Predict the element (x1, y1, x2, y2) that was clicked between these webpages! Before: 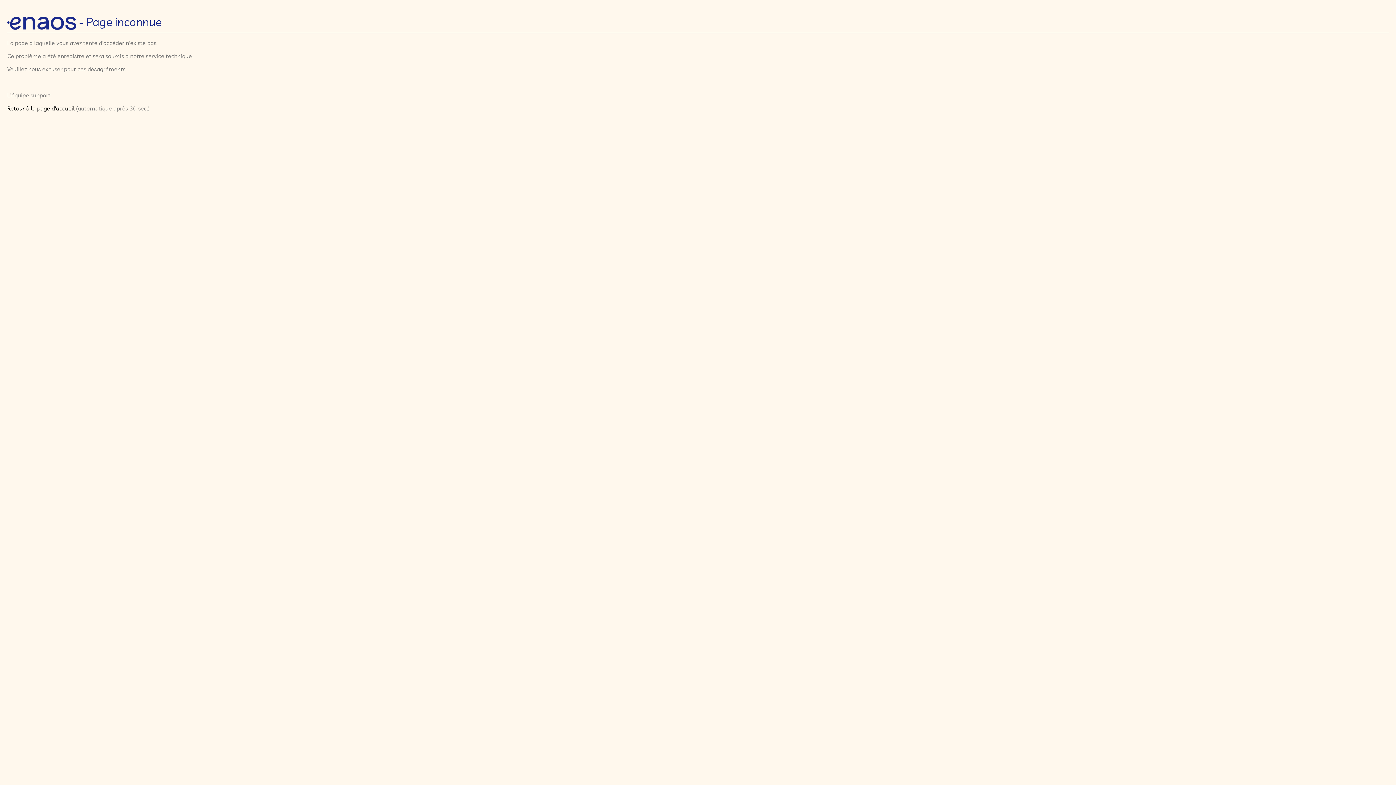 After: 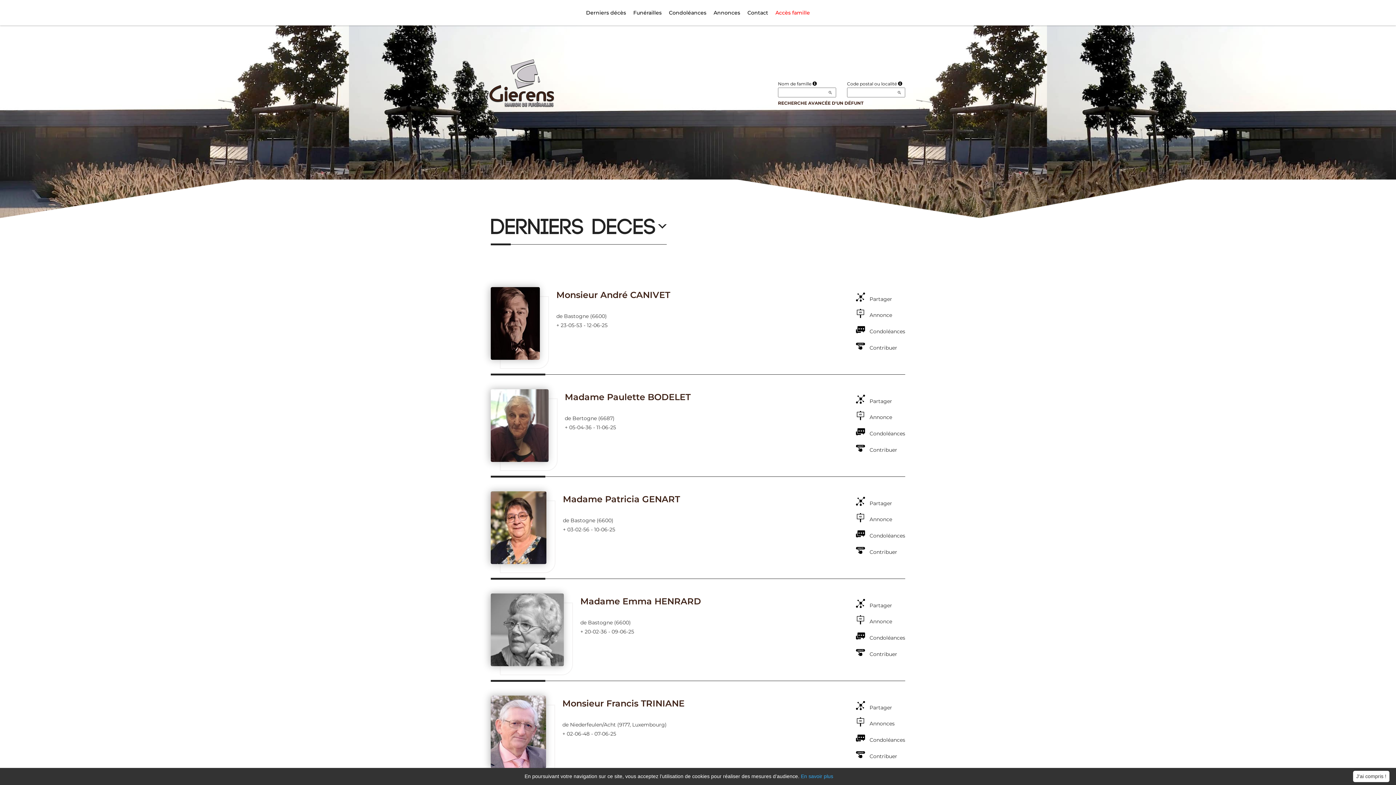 Action: bbox: (7, 104, 74, 112) label: Retour à la page d'accueil